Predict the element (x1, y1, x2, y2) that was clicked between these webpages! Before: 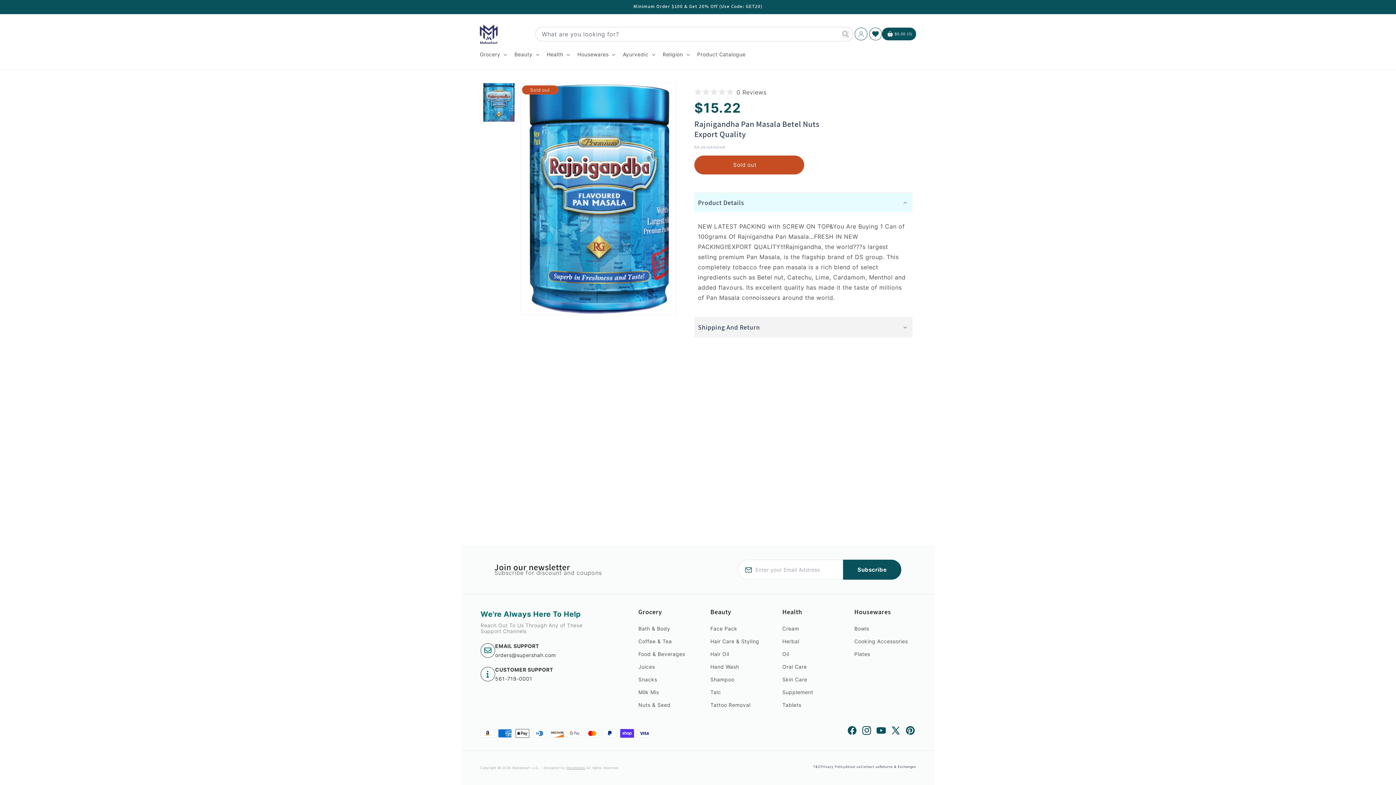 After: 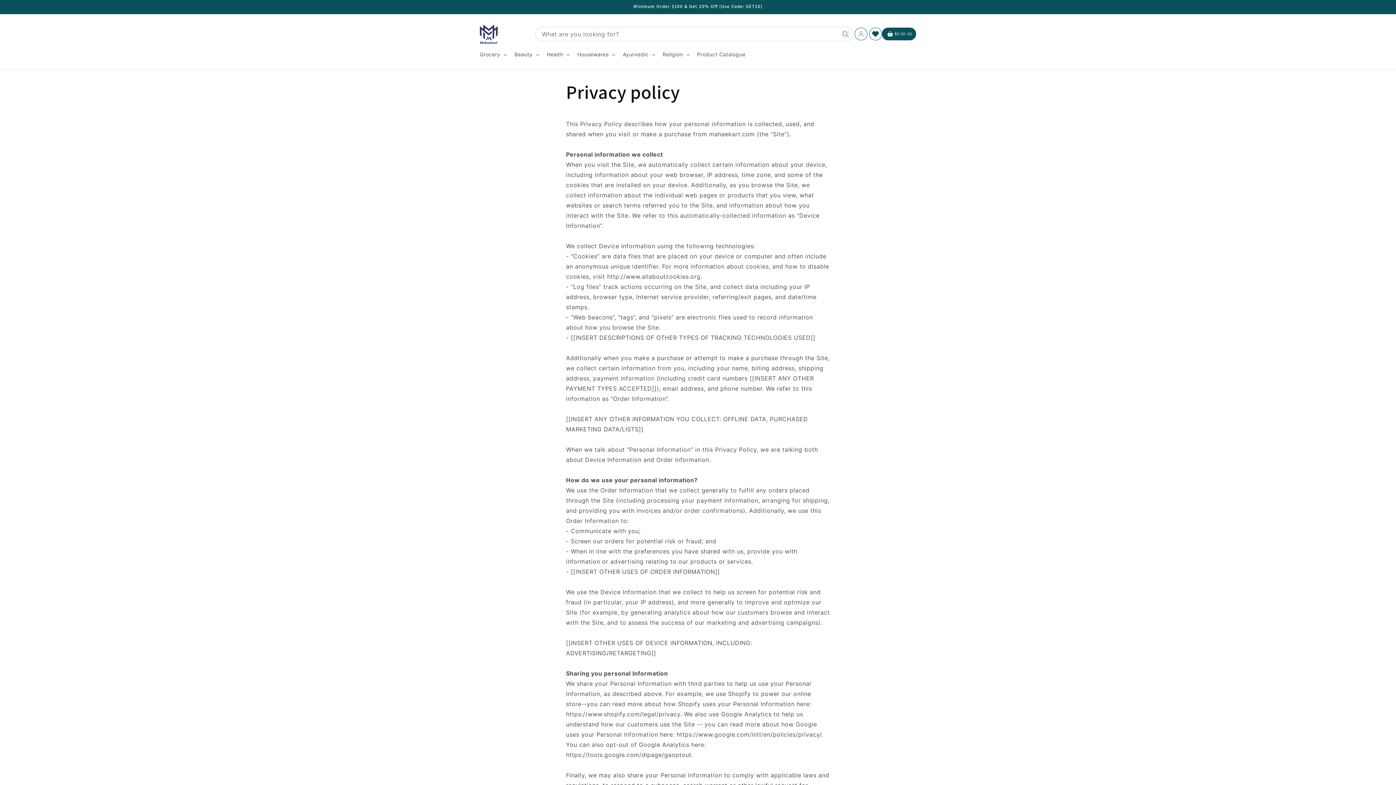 Action: bbox: (820, 765, 845, 769) label: Privacy Policy